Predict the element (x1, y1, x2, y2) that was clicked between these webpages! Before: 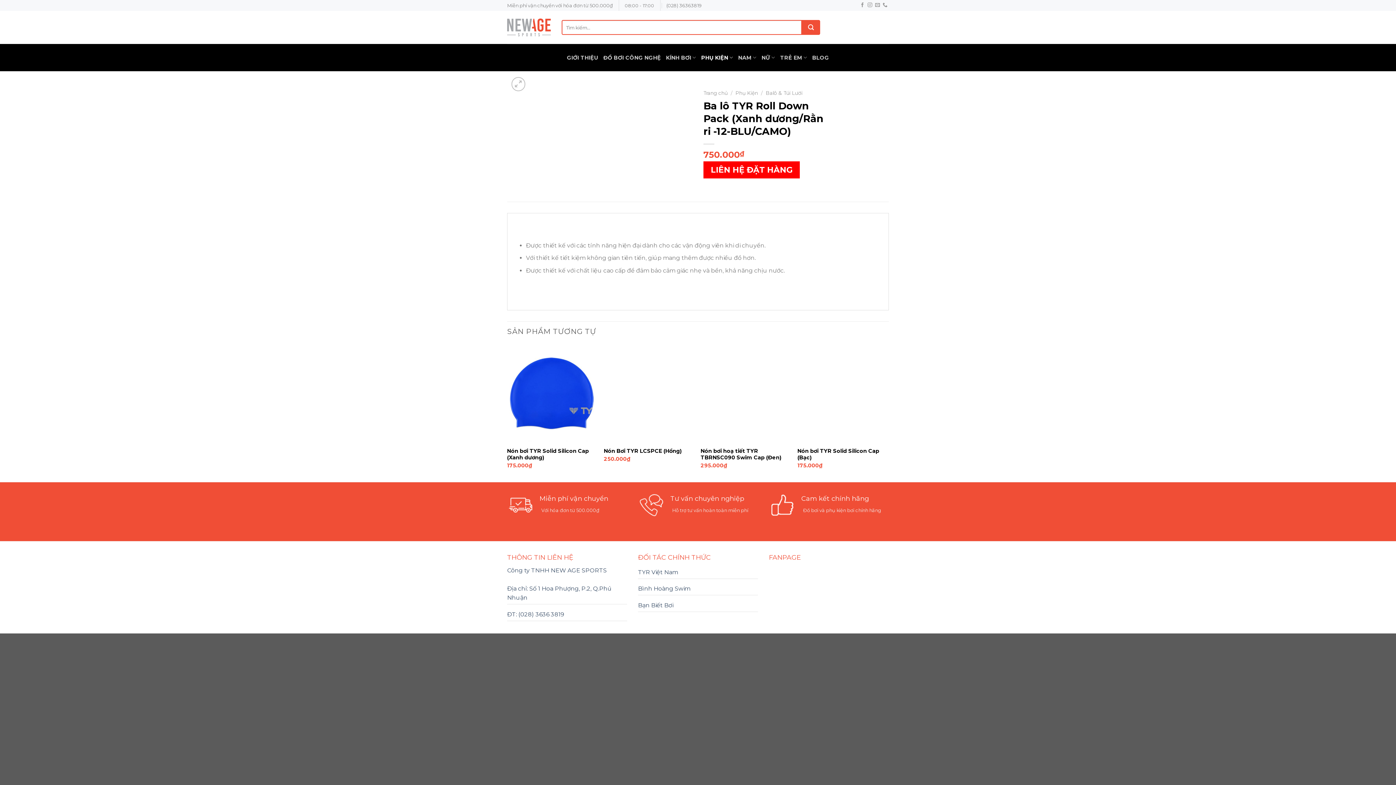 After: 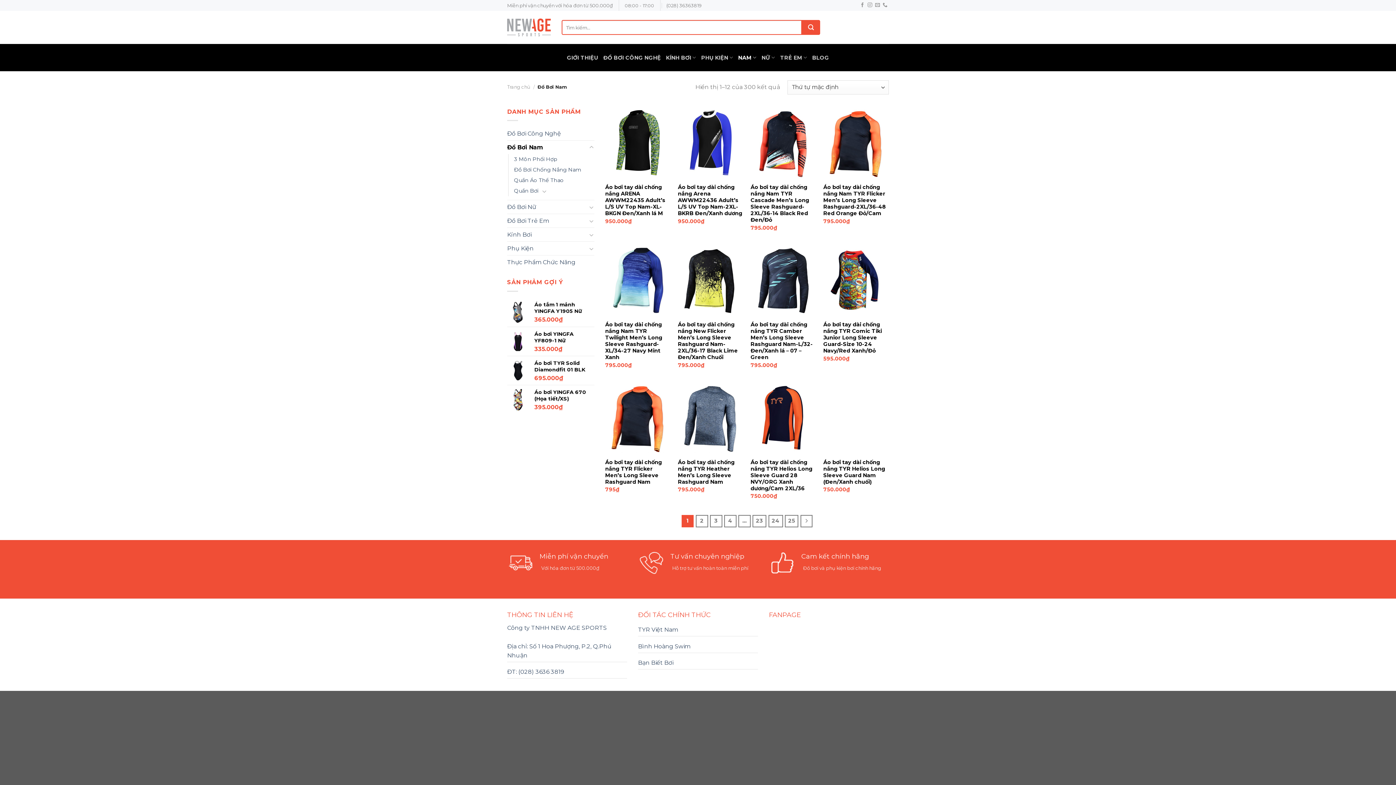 Action: label: NAM bbox: (738, 50, 756, 64)